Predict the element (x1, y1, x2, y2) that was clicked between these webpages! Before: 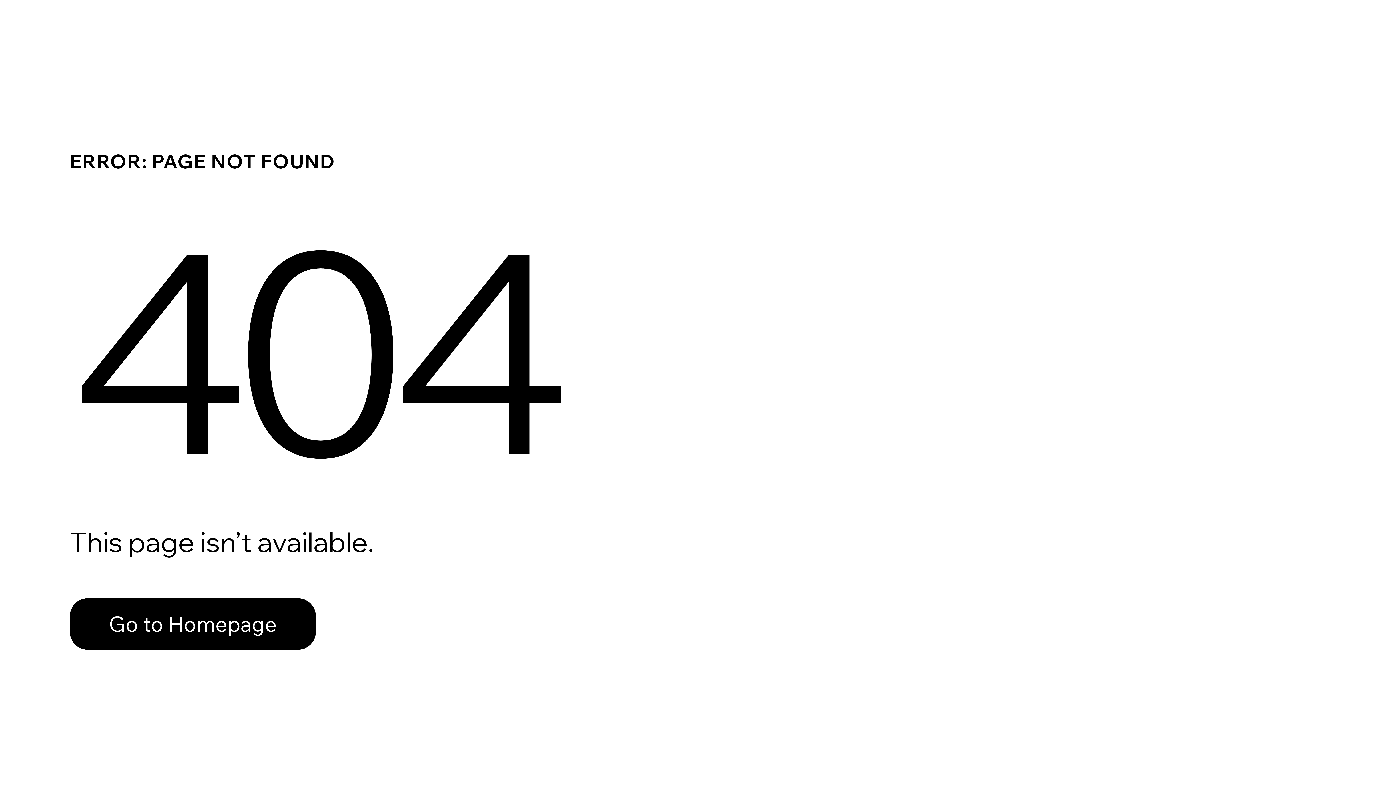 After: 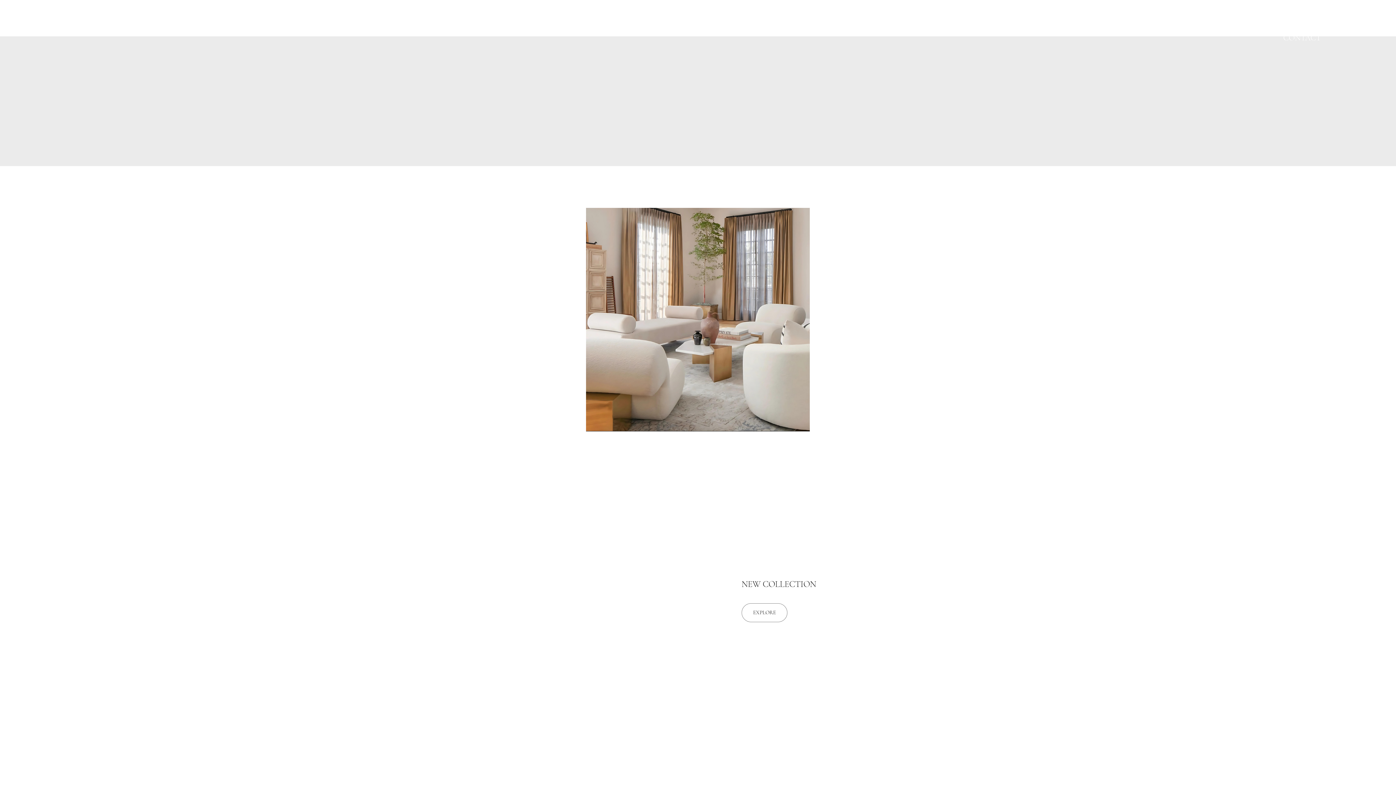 Action: label: Go to Homepage bbox: (69, 598, 316, 650)